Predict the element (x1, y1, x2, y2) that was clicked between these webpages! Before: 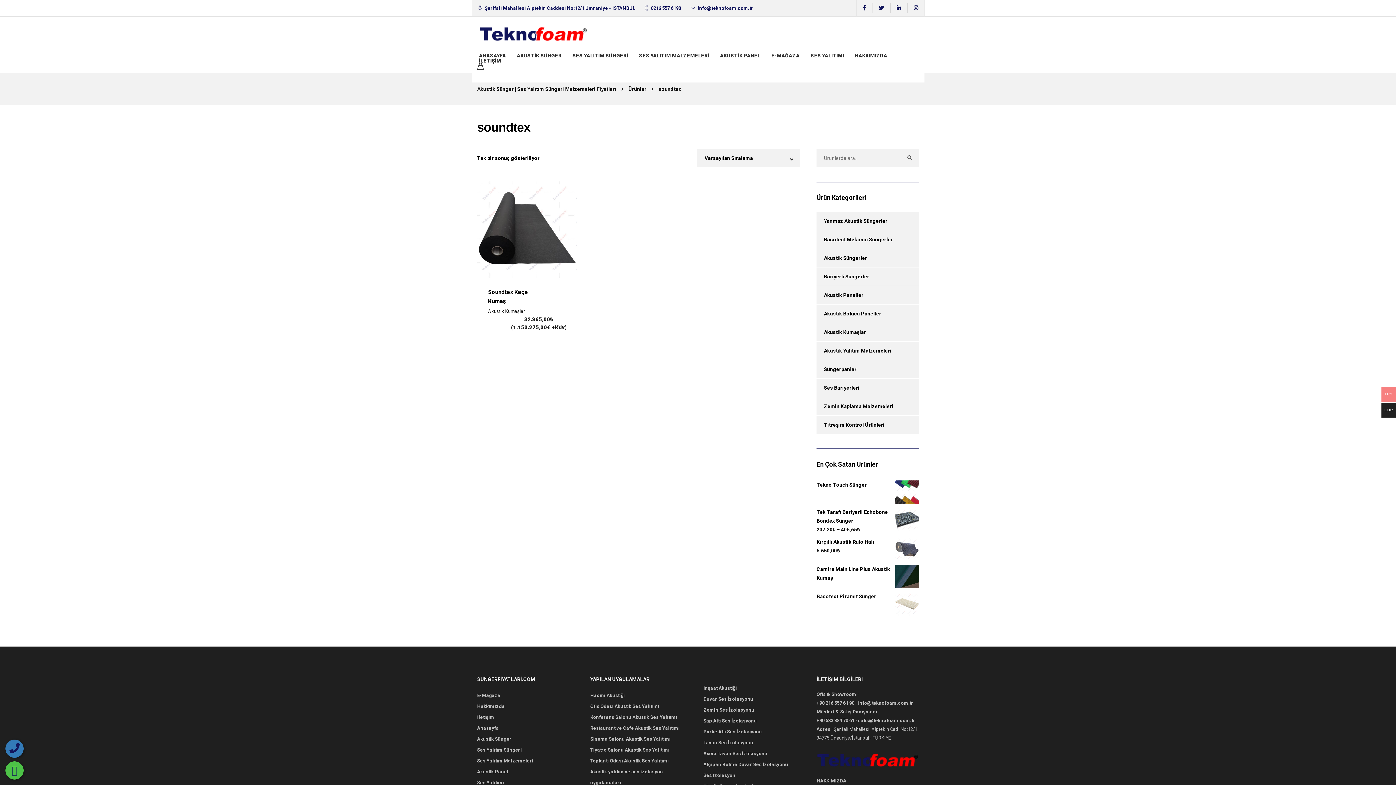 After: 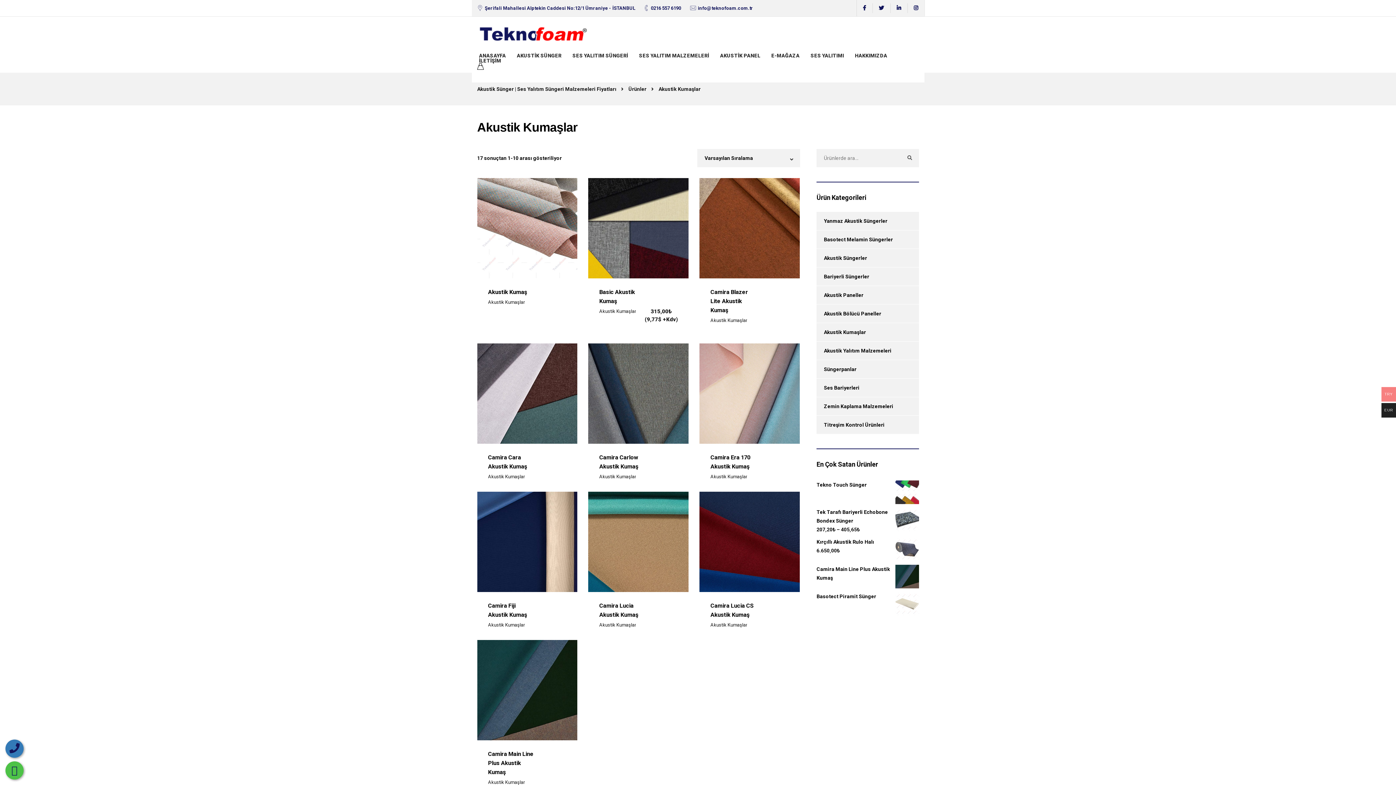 Action: label: Akustik Kumaşlar bbox: (488, 307, 524, 315)